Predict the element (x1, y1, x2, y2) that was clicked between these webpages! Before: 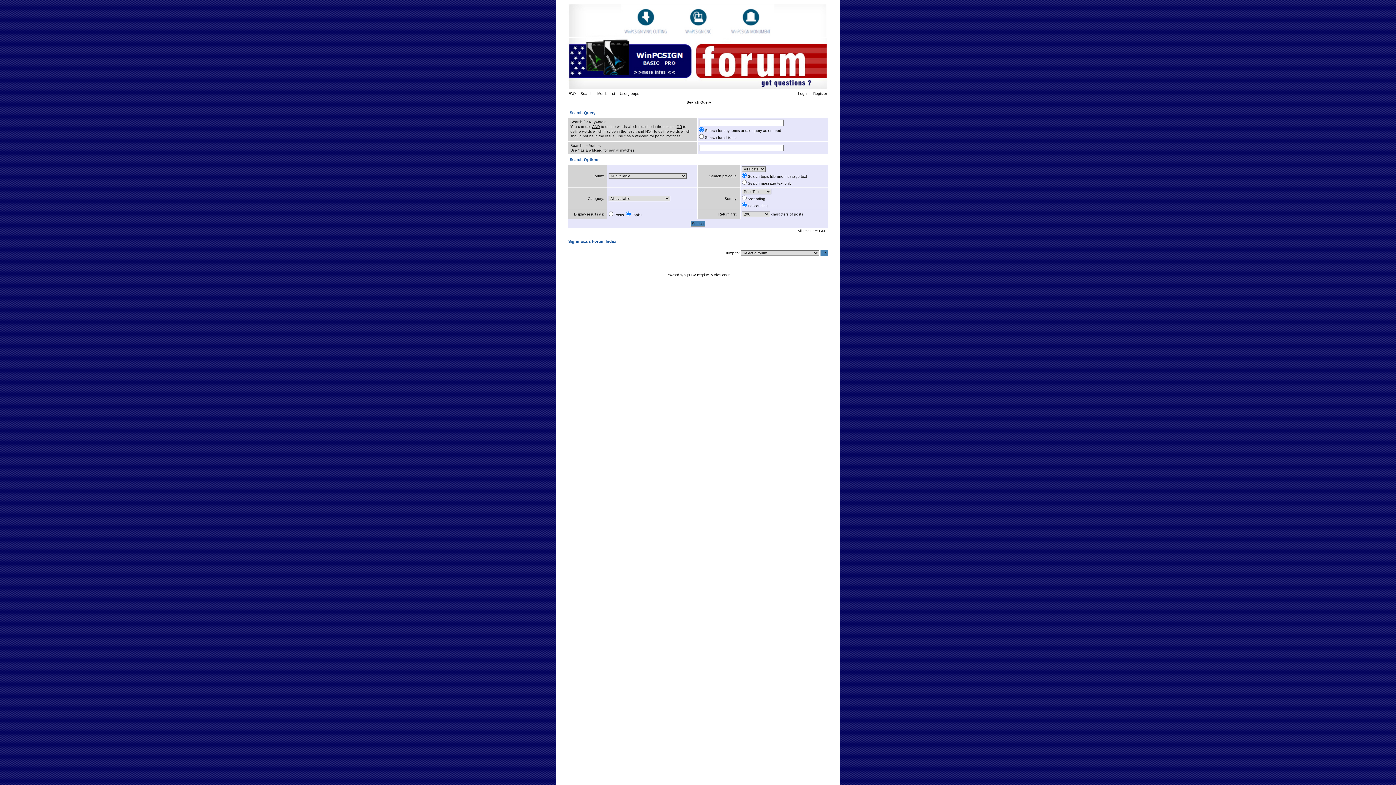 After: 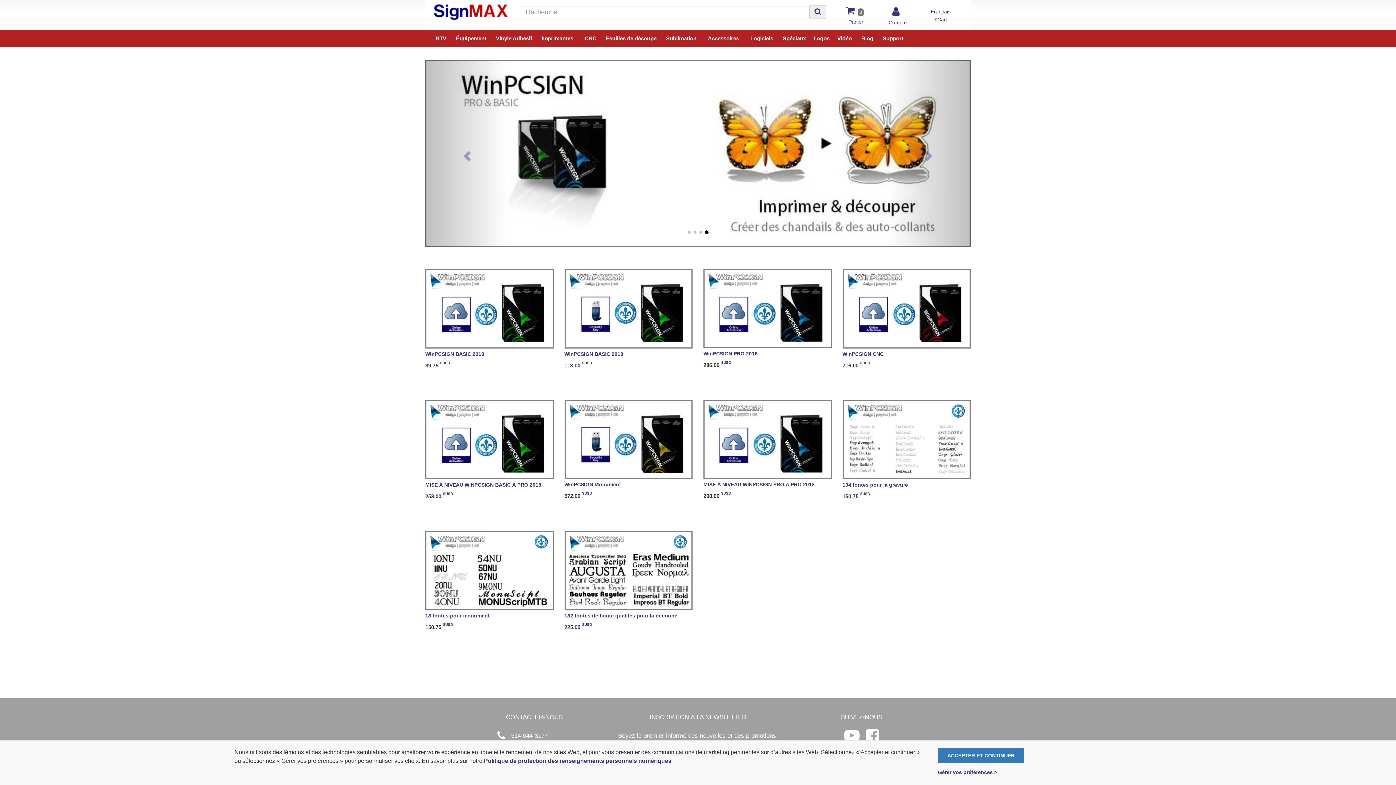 Action: bbox: (567, 86, 693, 90)